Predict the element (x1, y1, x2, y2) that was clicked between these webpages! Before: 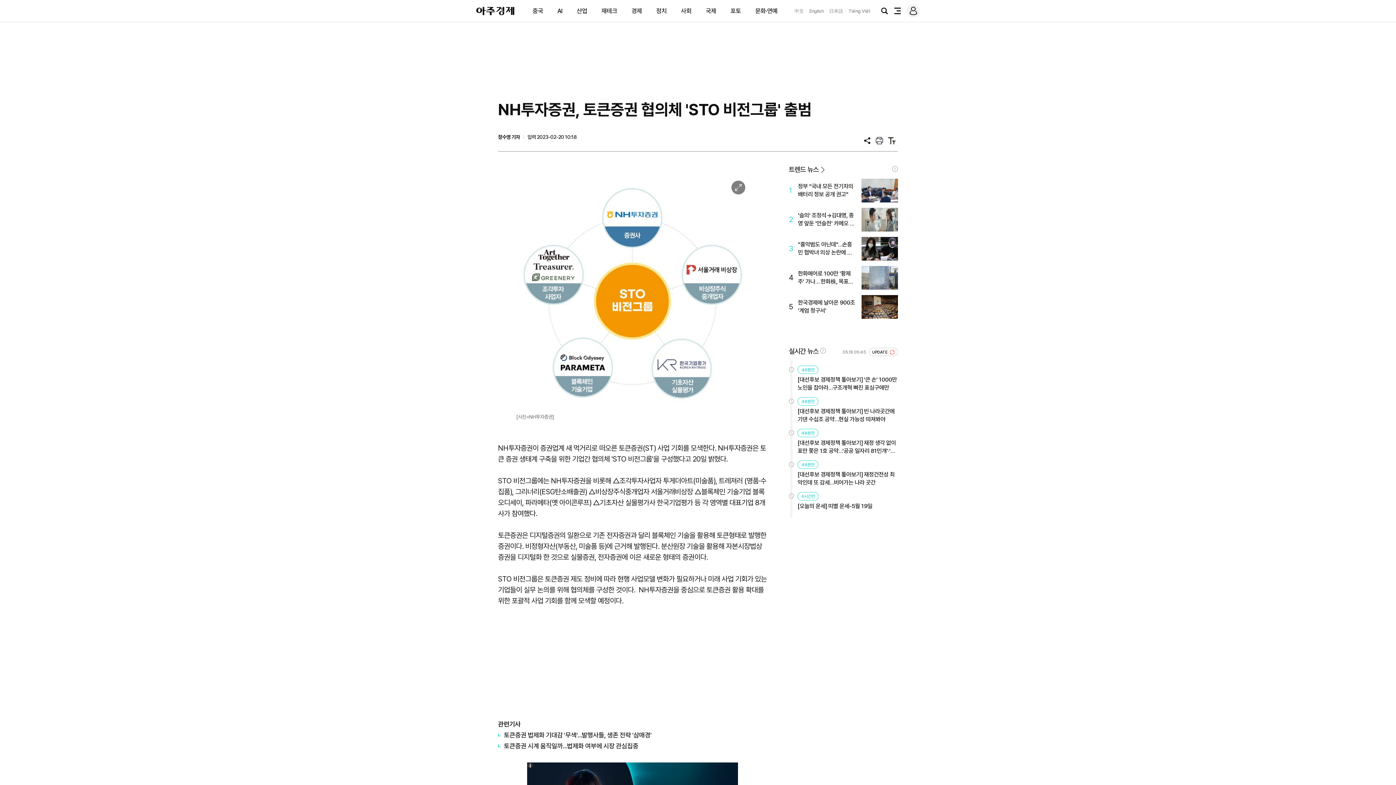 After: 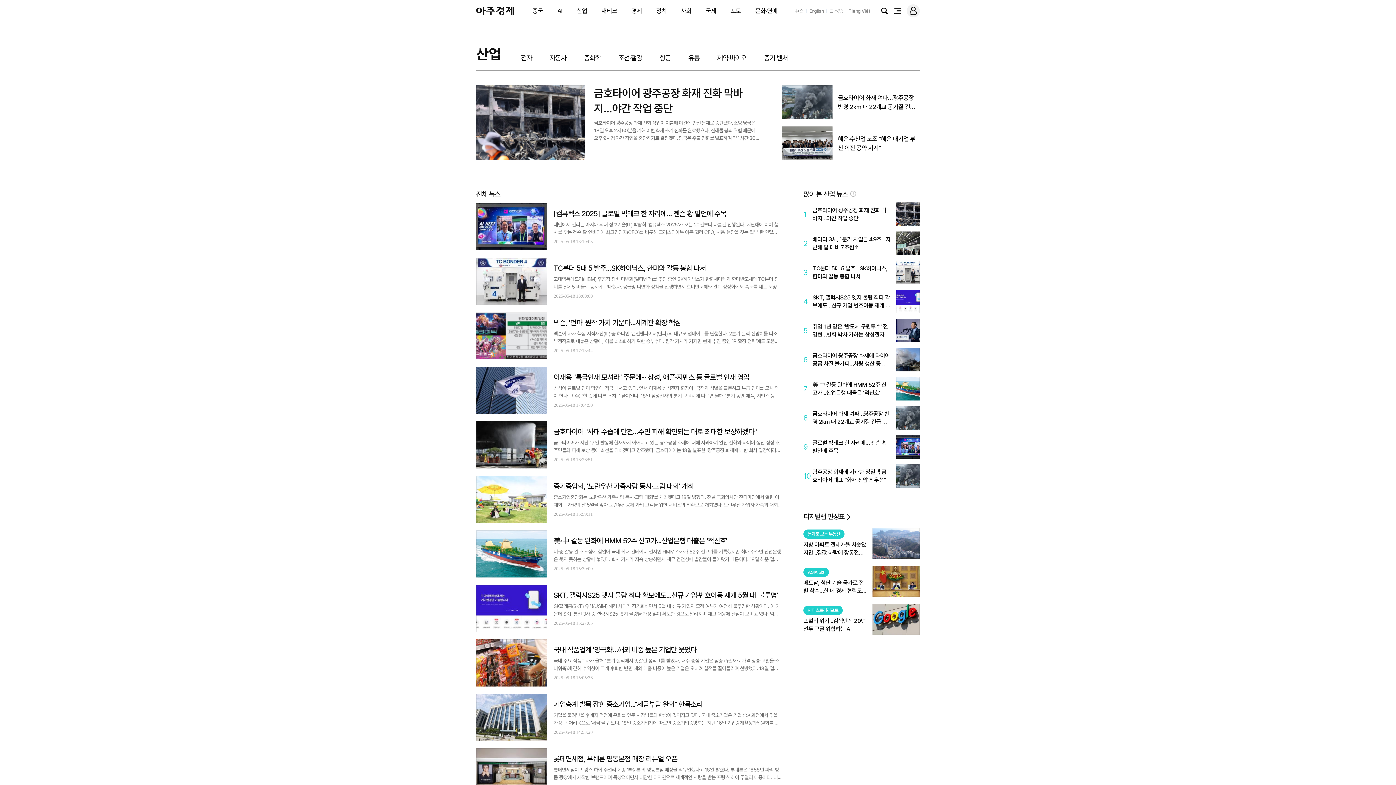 Action: label: 산업 bbox: (576, 7, 587, 14)